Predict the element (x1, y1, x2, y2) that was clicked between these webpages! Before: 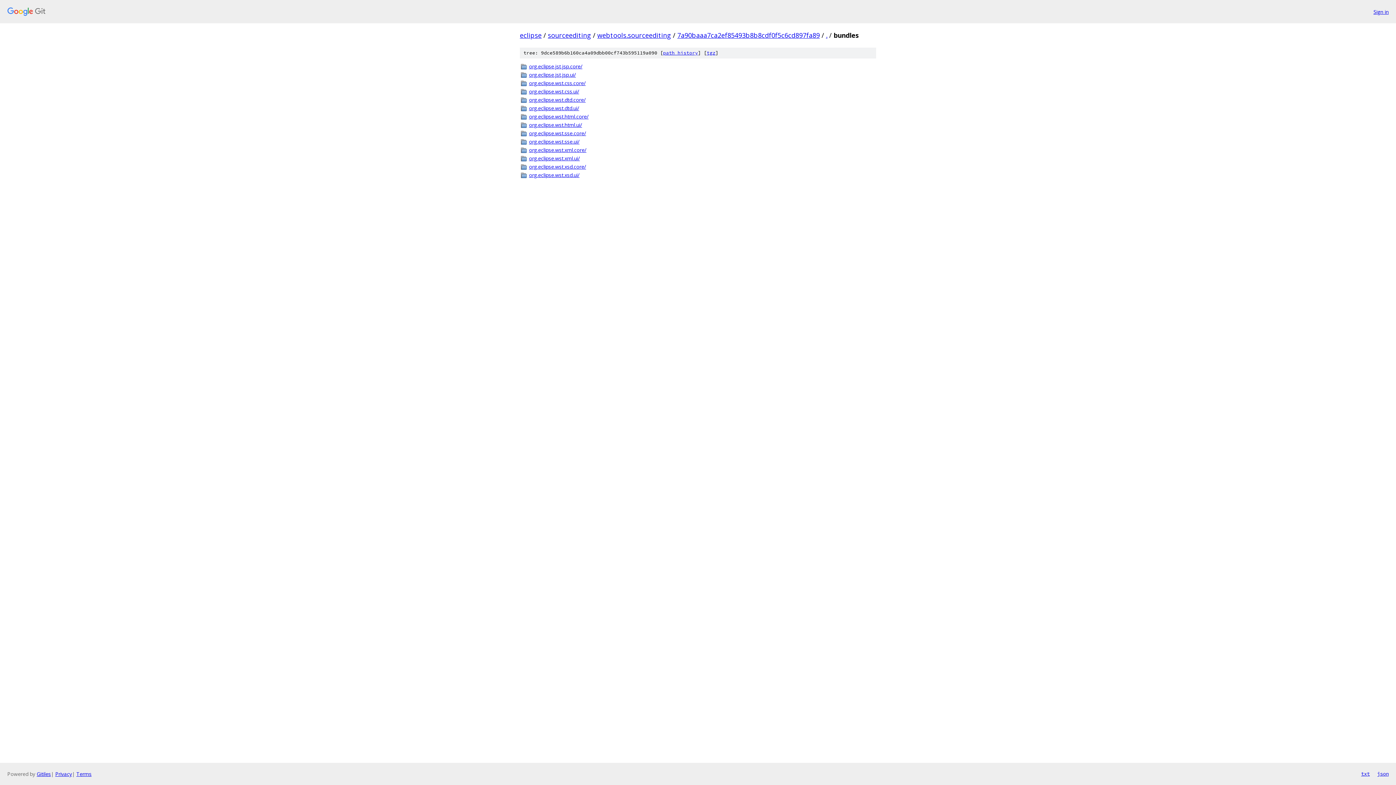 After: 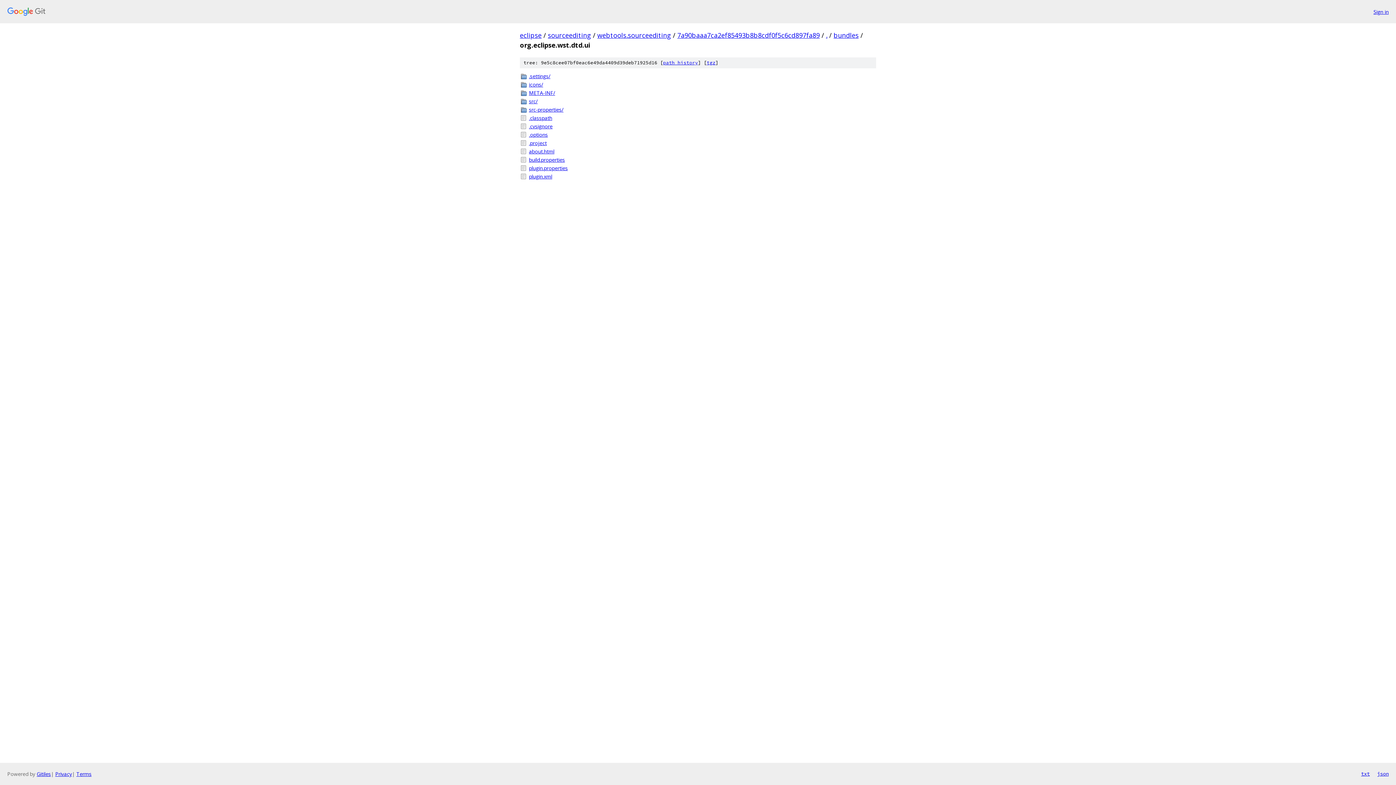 Action: label: org.eclipse.wst.dtd.ui/ bbox: (529, 104, 876, 112)